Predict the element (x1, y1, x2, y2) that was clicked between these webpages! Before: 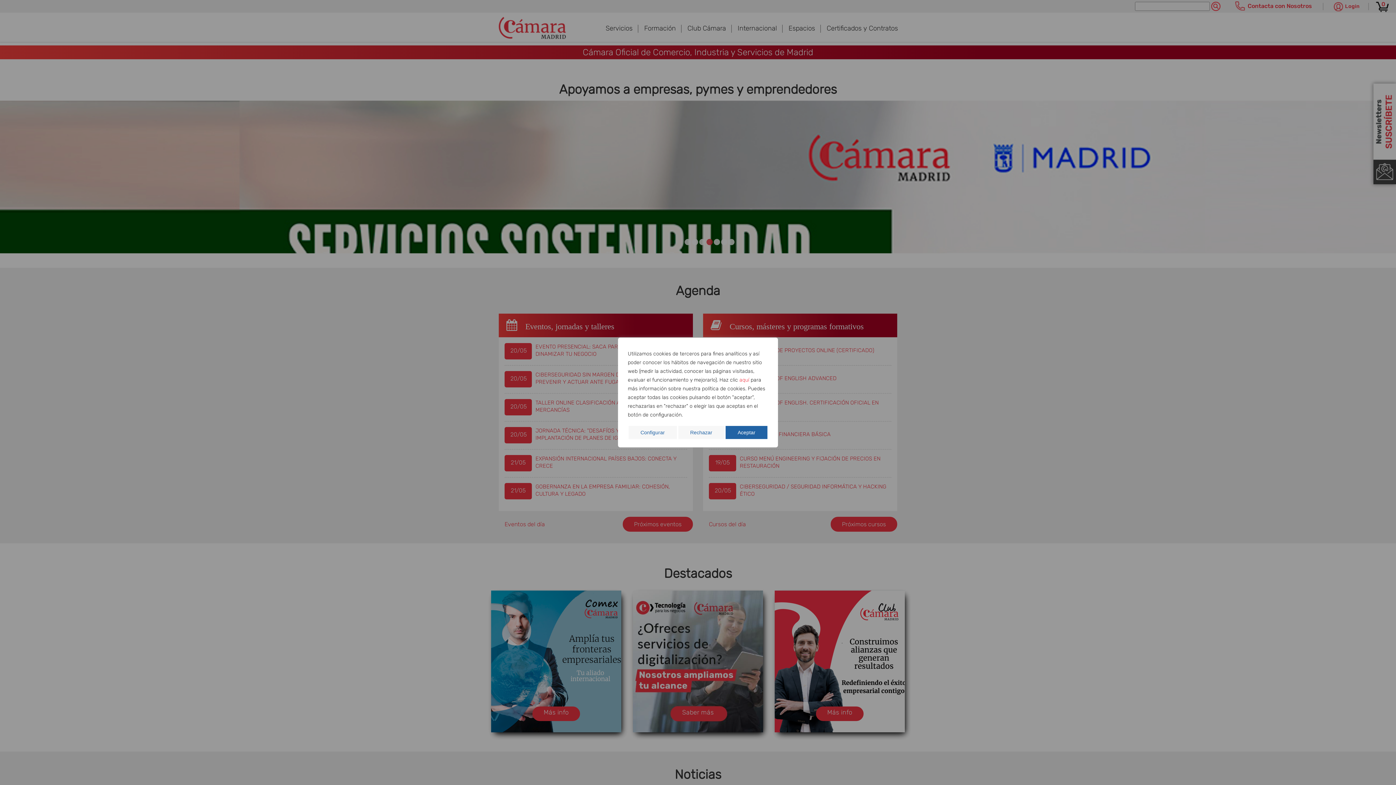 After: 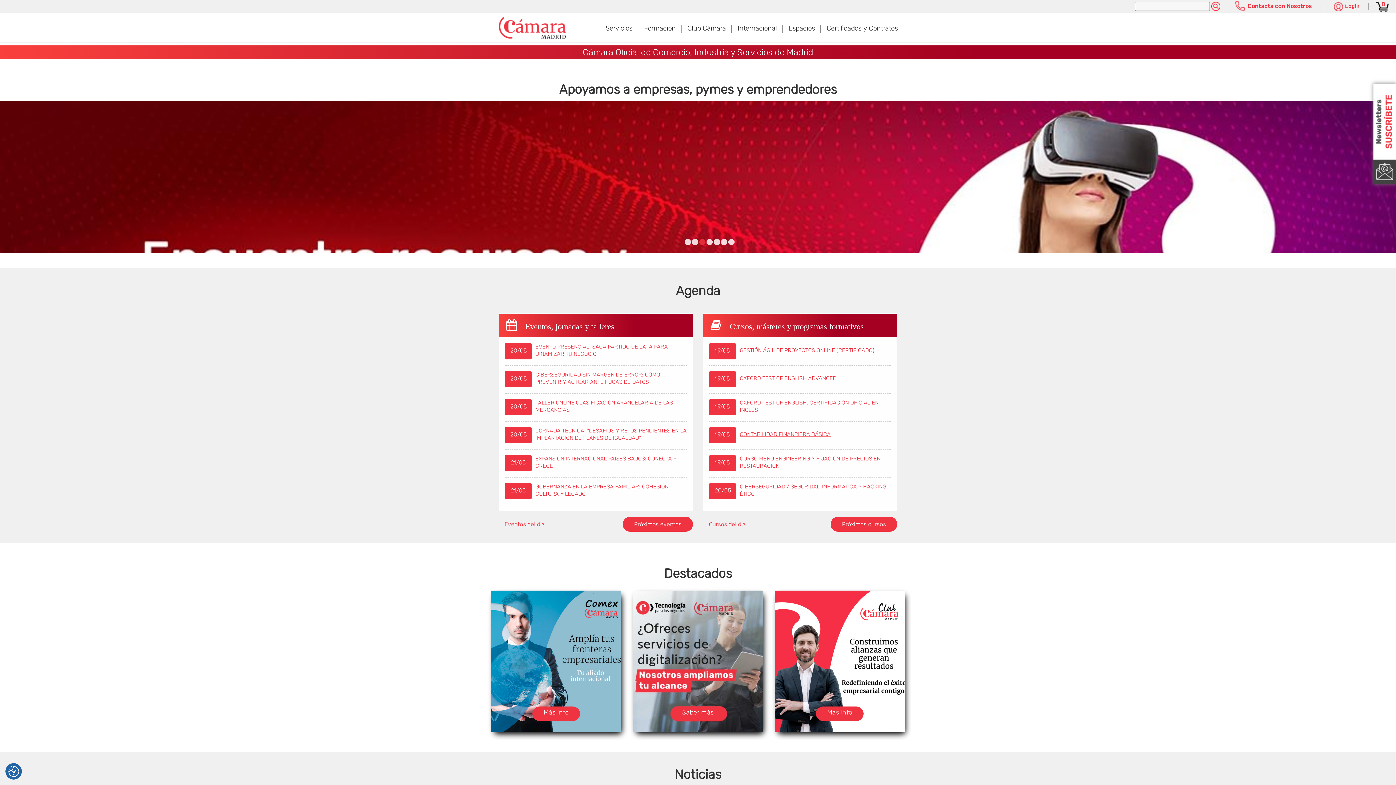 Action: bbox: (725, 425, 768, 440) label: Aceptar